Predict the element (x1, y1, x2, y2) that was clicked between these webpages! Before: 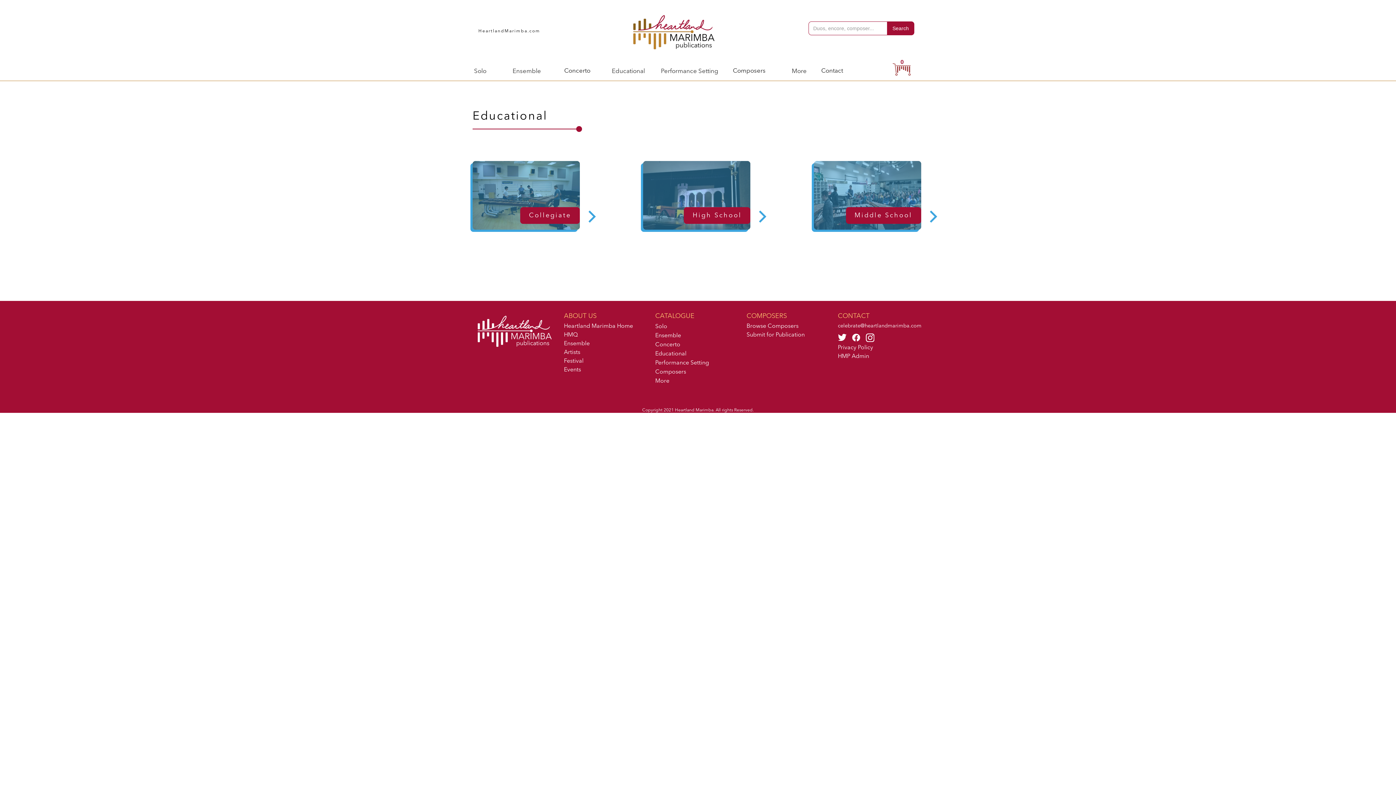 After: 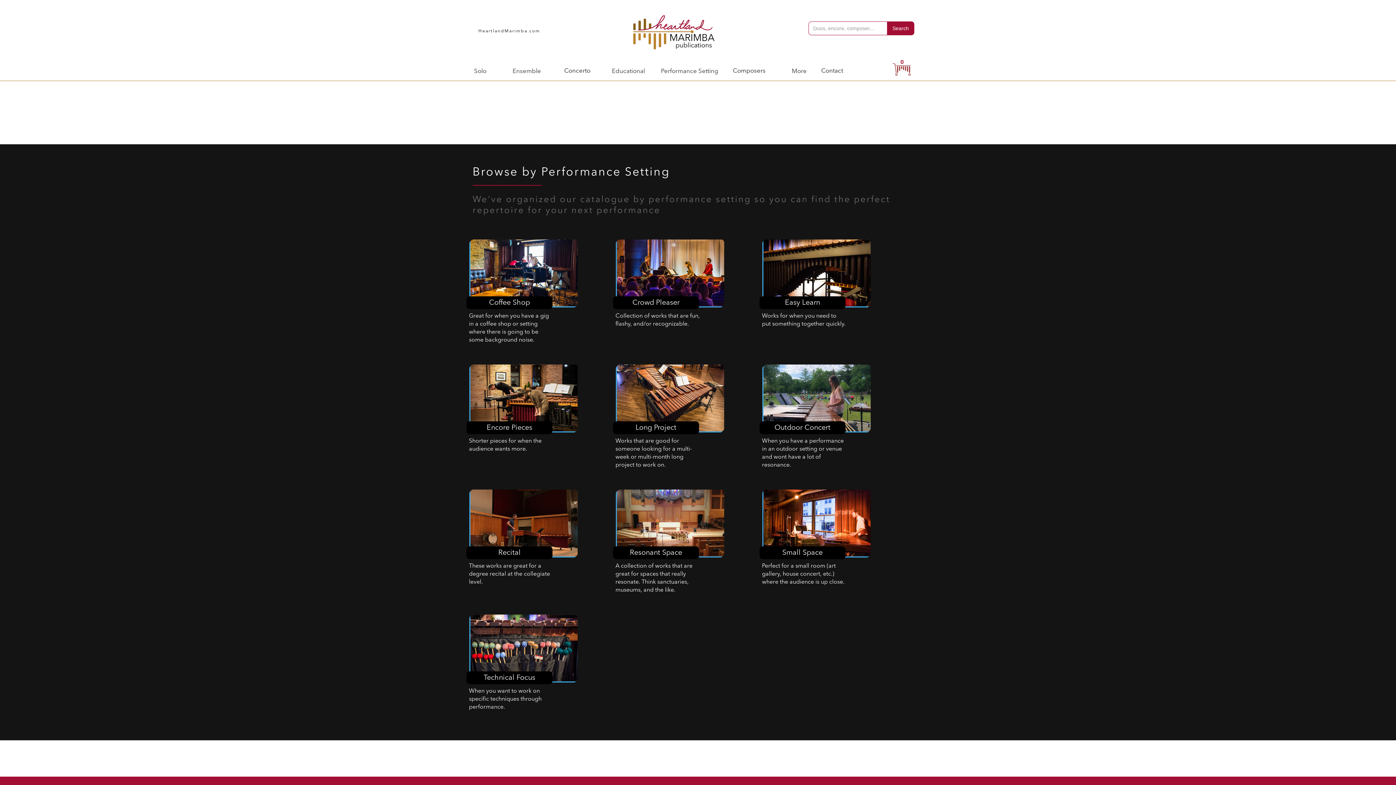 Action: bbox: (661, 67, 718, 75) label: Performance Setting